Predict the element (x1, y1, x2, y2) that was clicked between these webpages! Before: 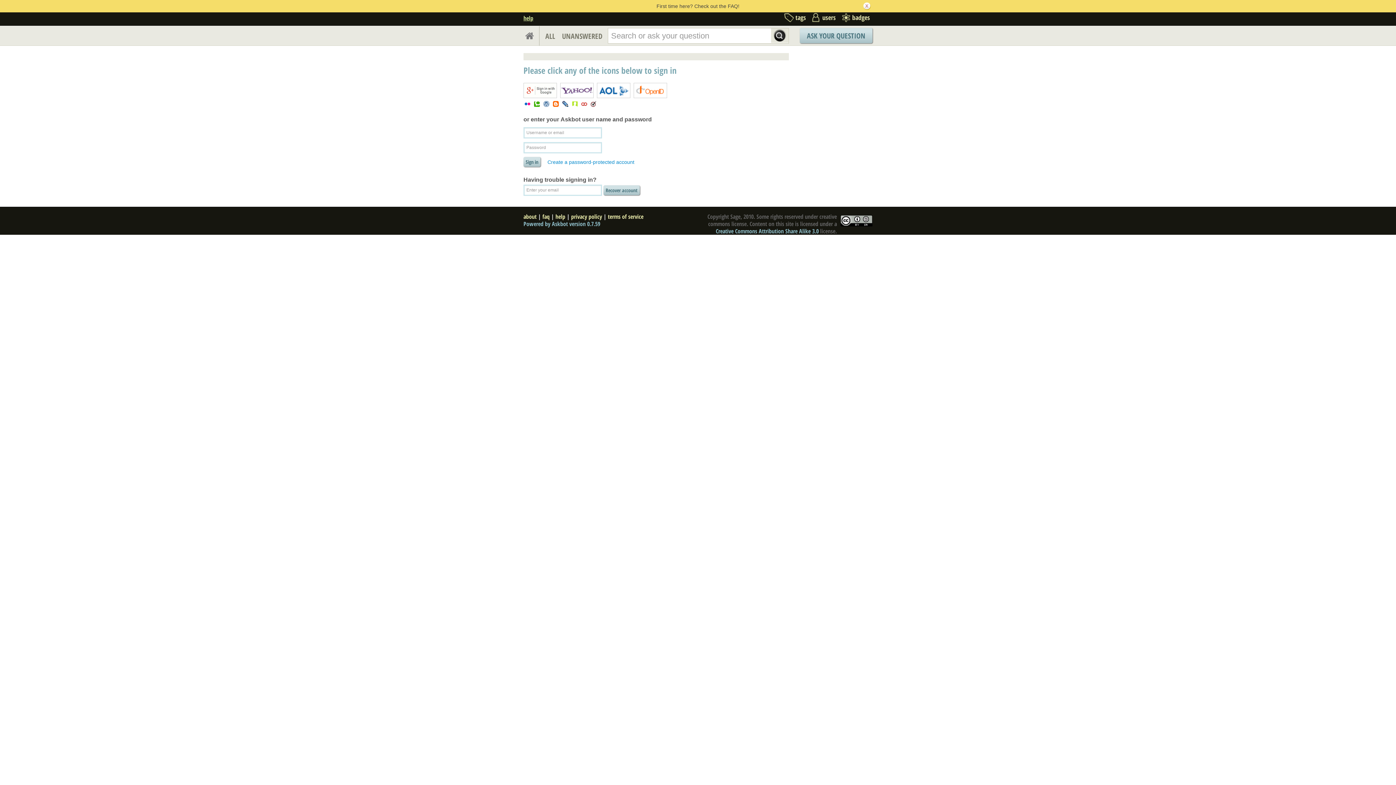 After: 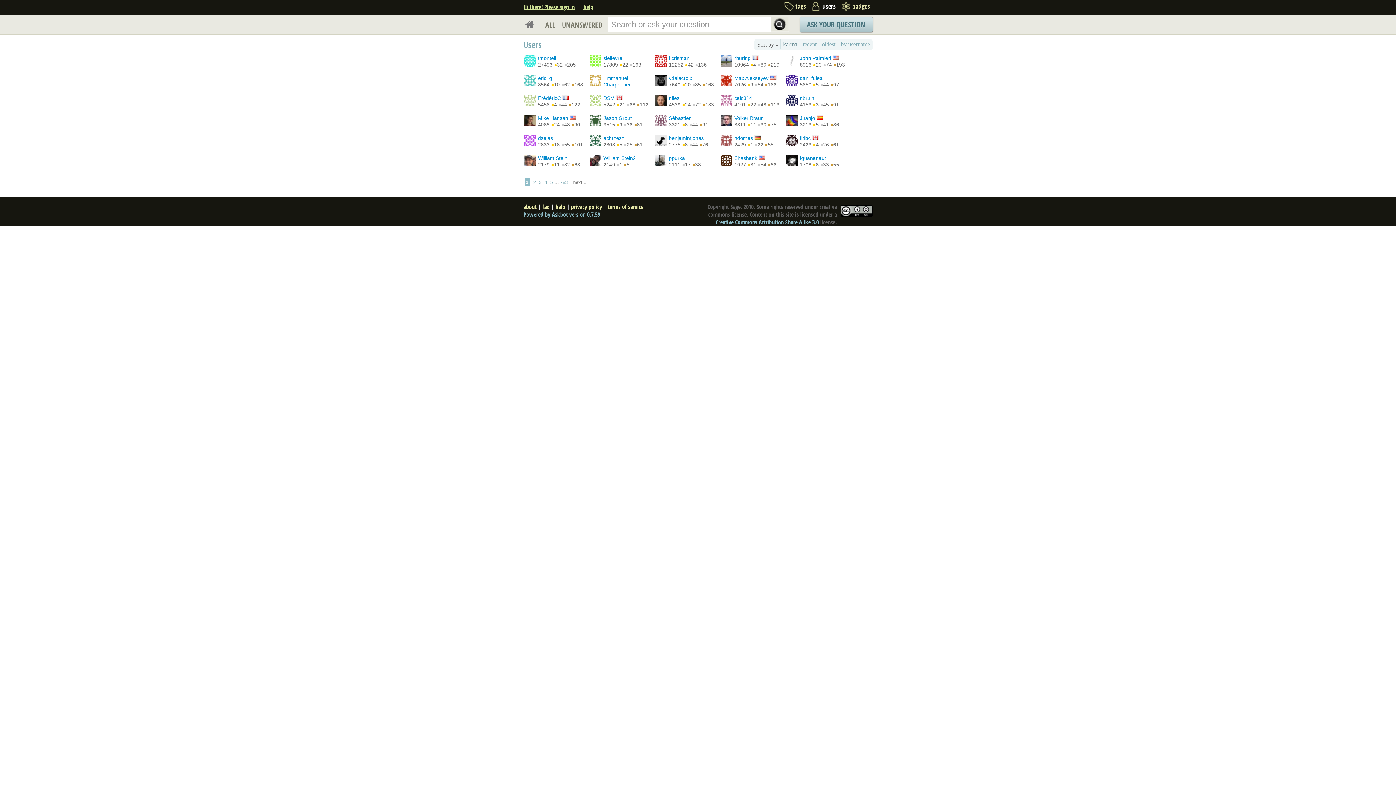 Action: bbox: (809, 13, 836, 25) label: users